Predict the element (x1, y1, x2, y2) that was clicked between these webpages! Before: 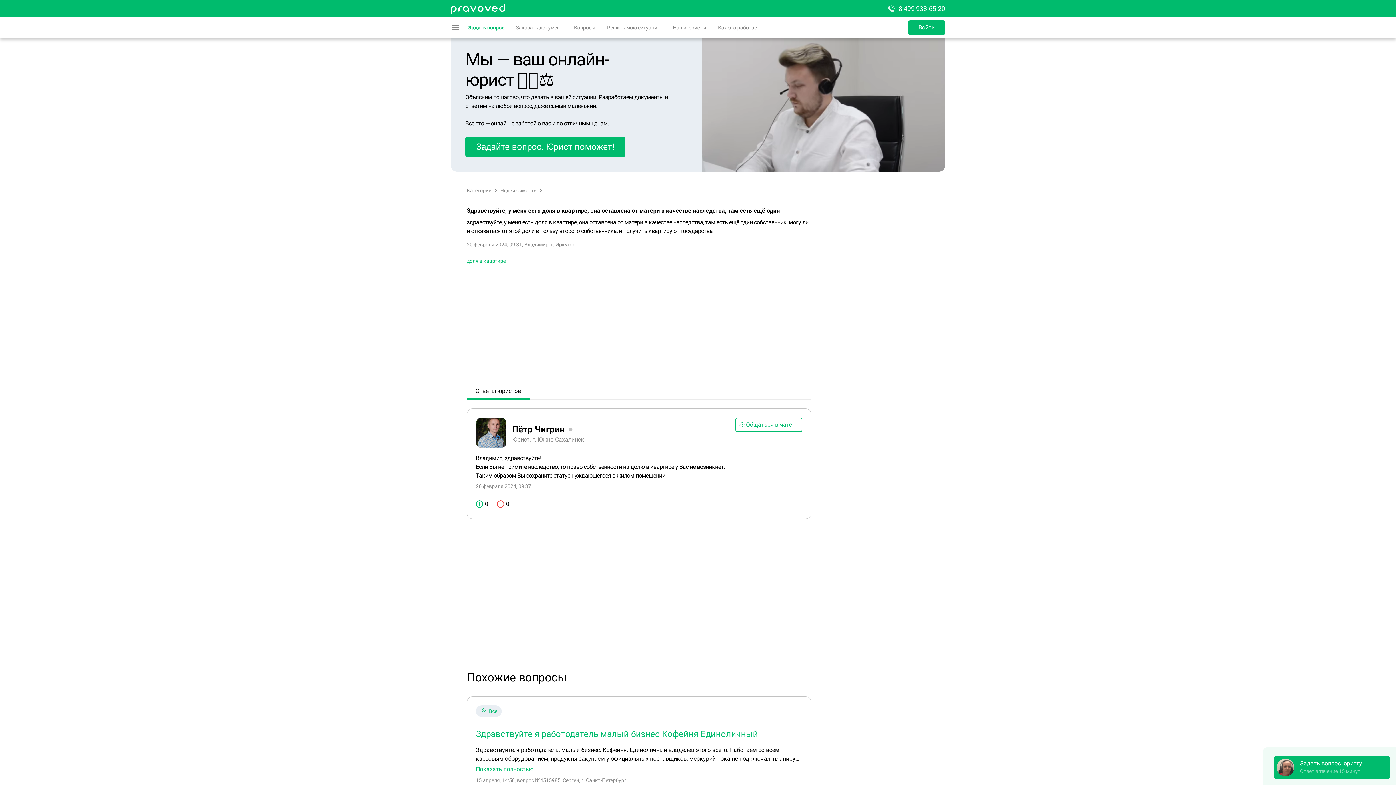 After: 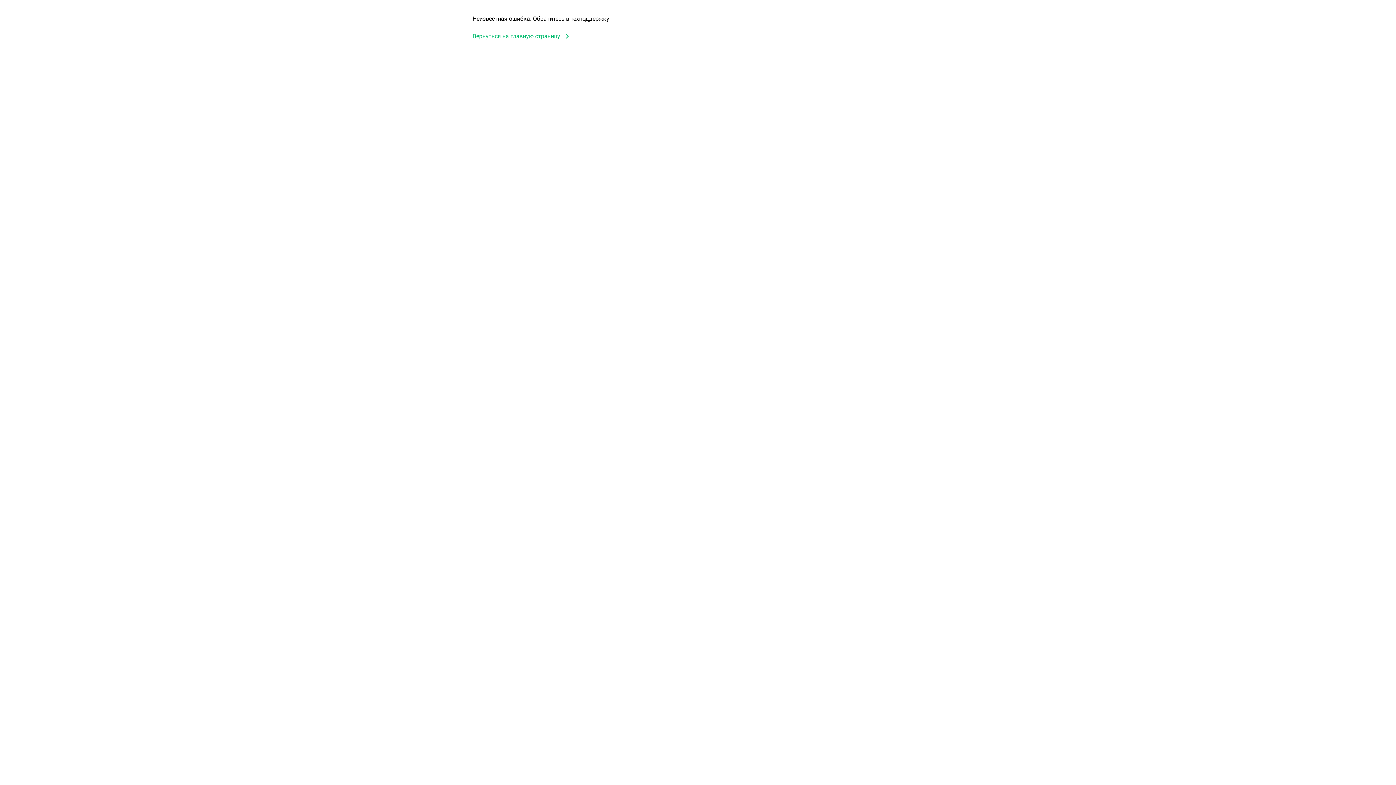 Action: label: Пётр Чигрин
Юрист, г. Южно-Сахалинск
Общаться в чате bbox: (476, 417, 802, 448)